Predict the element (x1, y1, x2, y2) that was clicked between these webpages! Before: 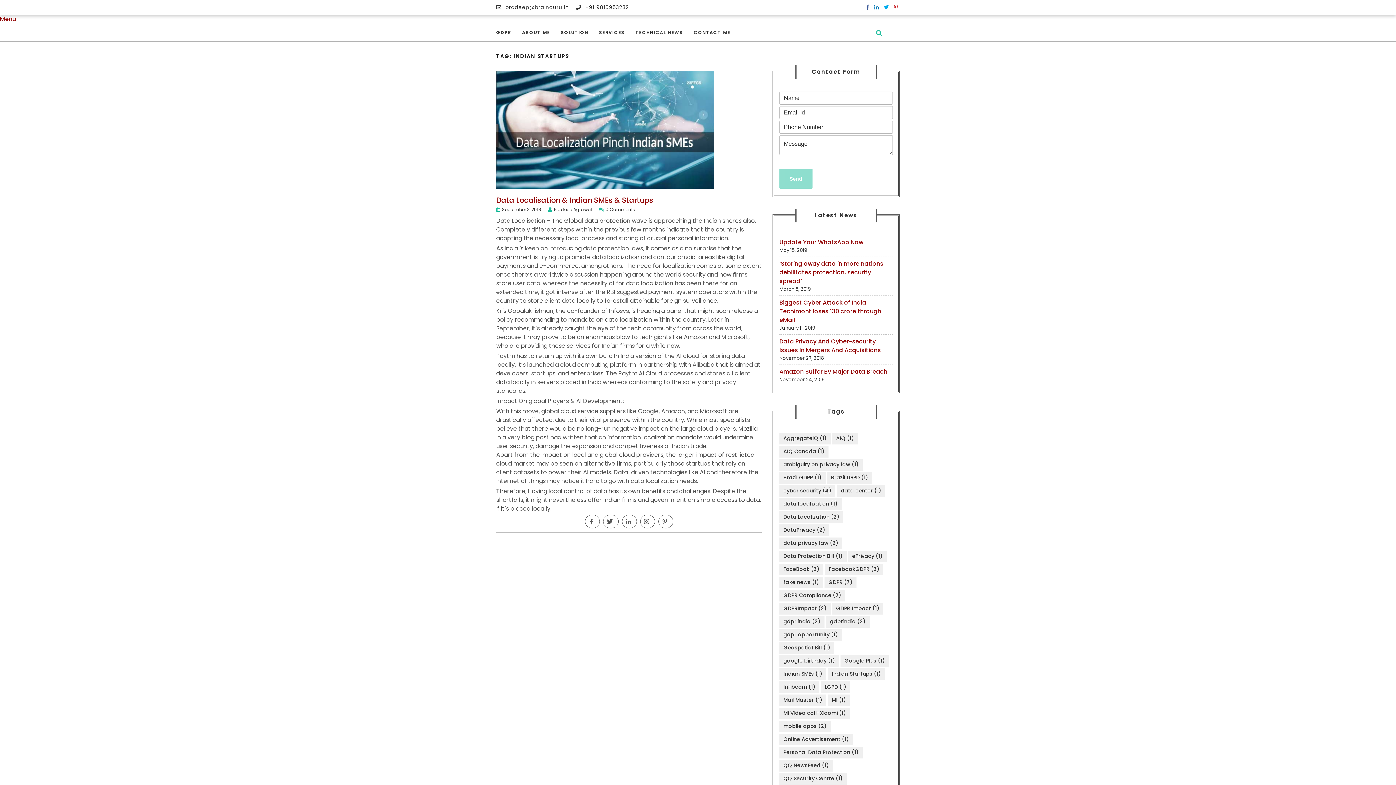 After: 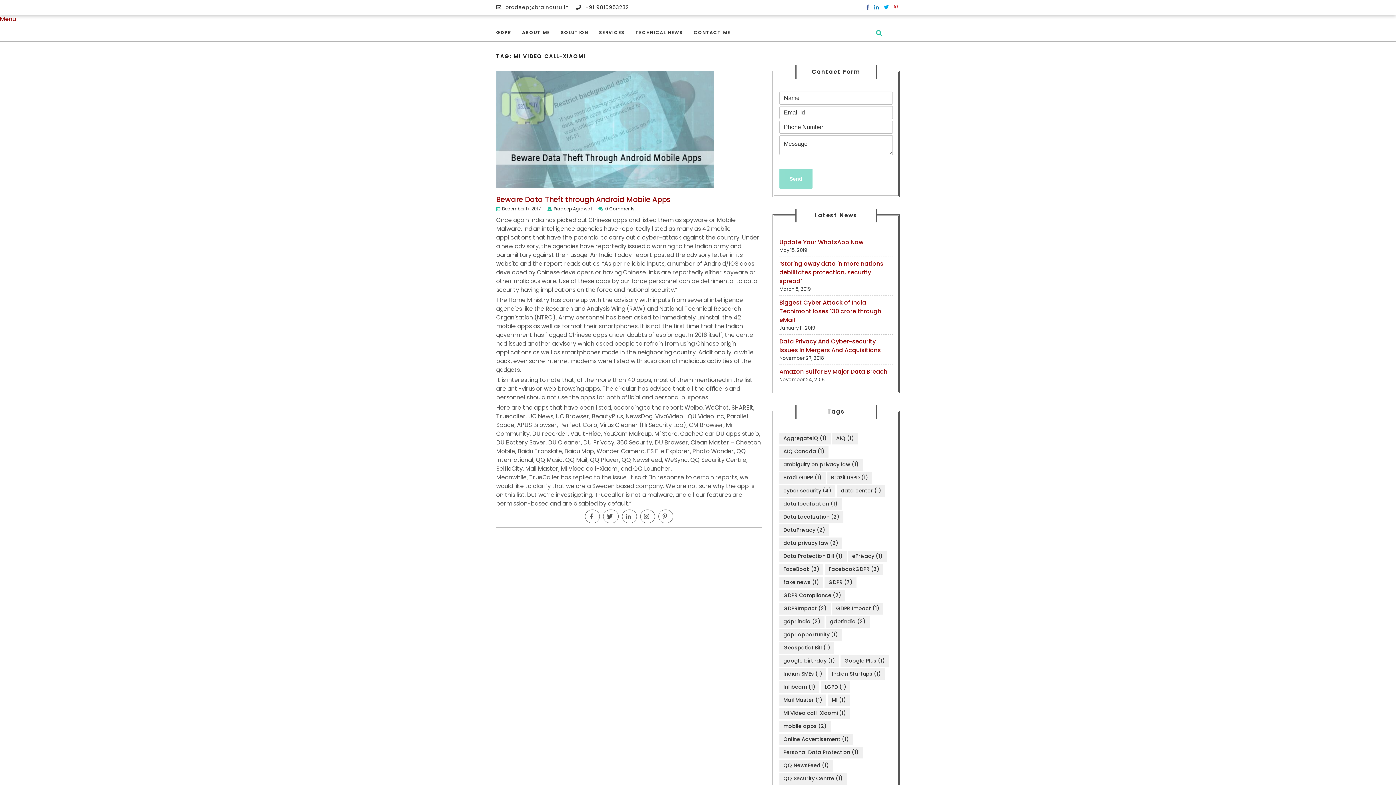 Action: bbox: (779, 708, 850, 719) label: Mi Video call-Xiaomi (1 item)